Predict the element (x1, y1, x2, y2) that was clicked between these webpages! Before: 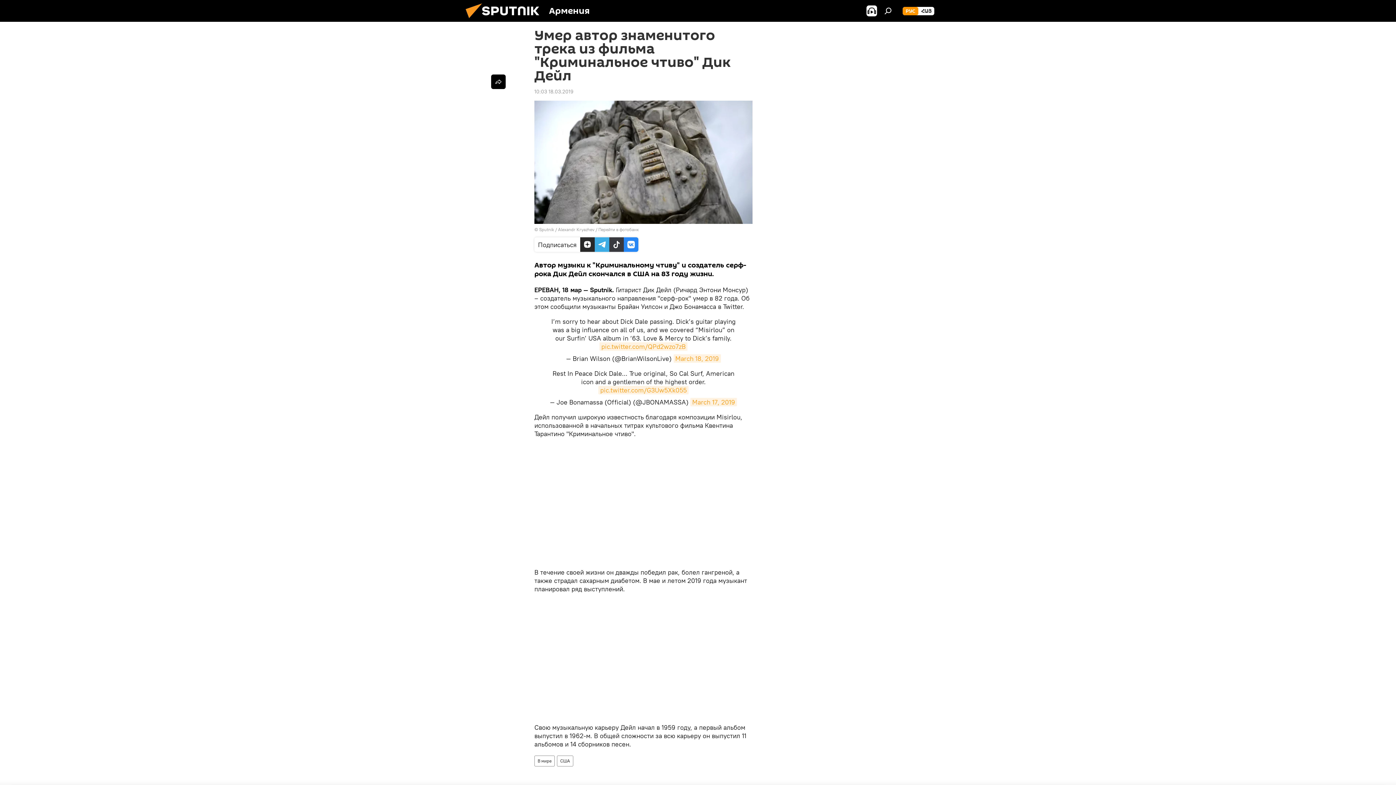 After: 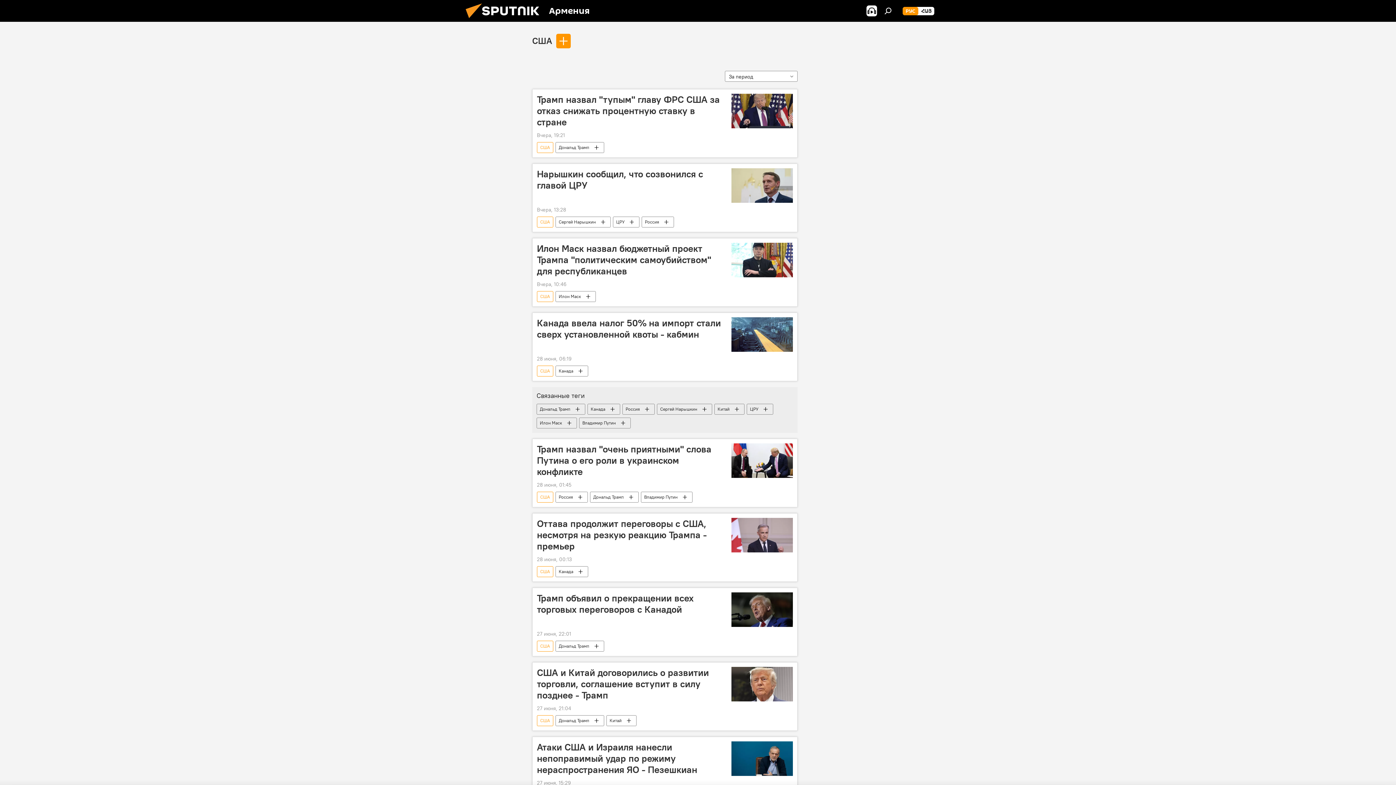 Action: bbox: (557, 755, 573, 766) label: США